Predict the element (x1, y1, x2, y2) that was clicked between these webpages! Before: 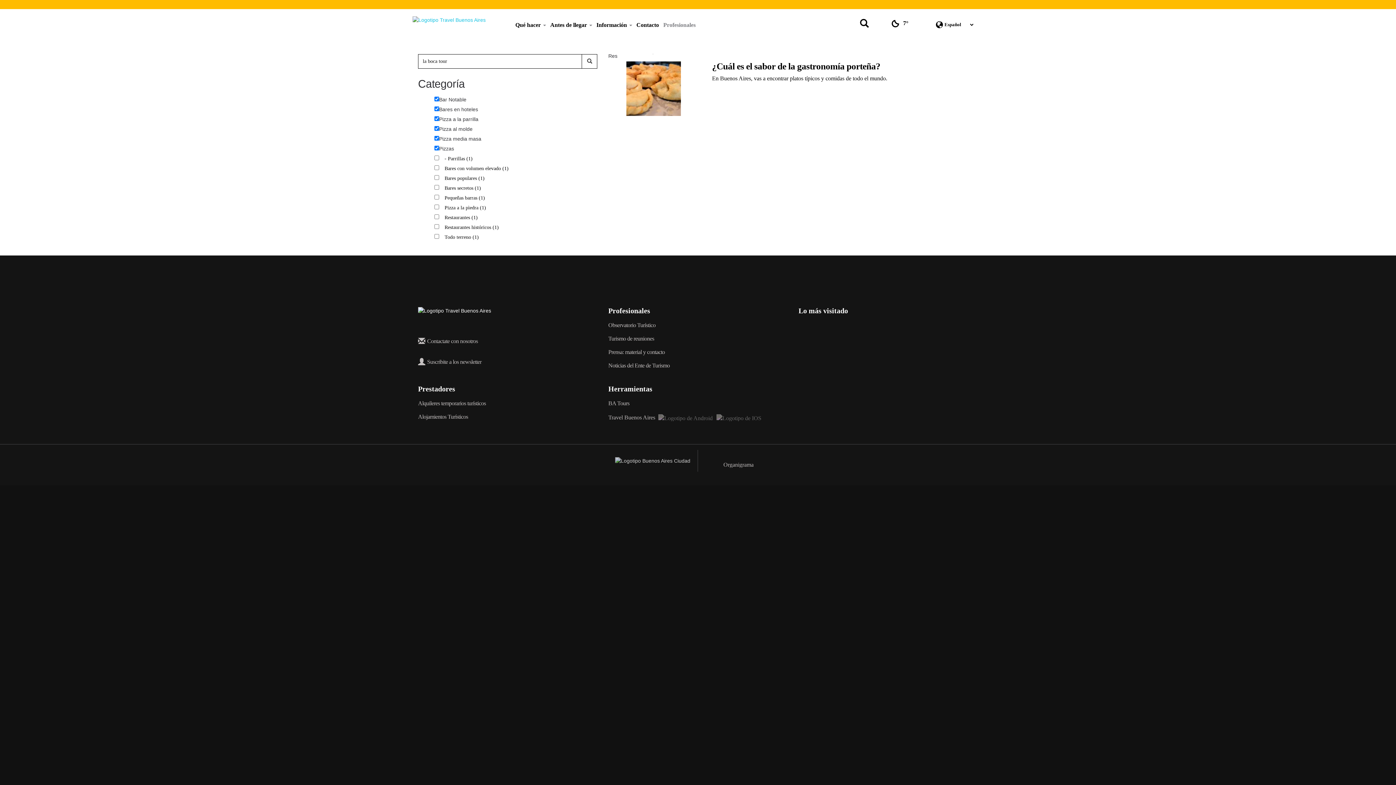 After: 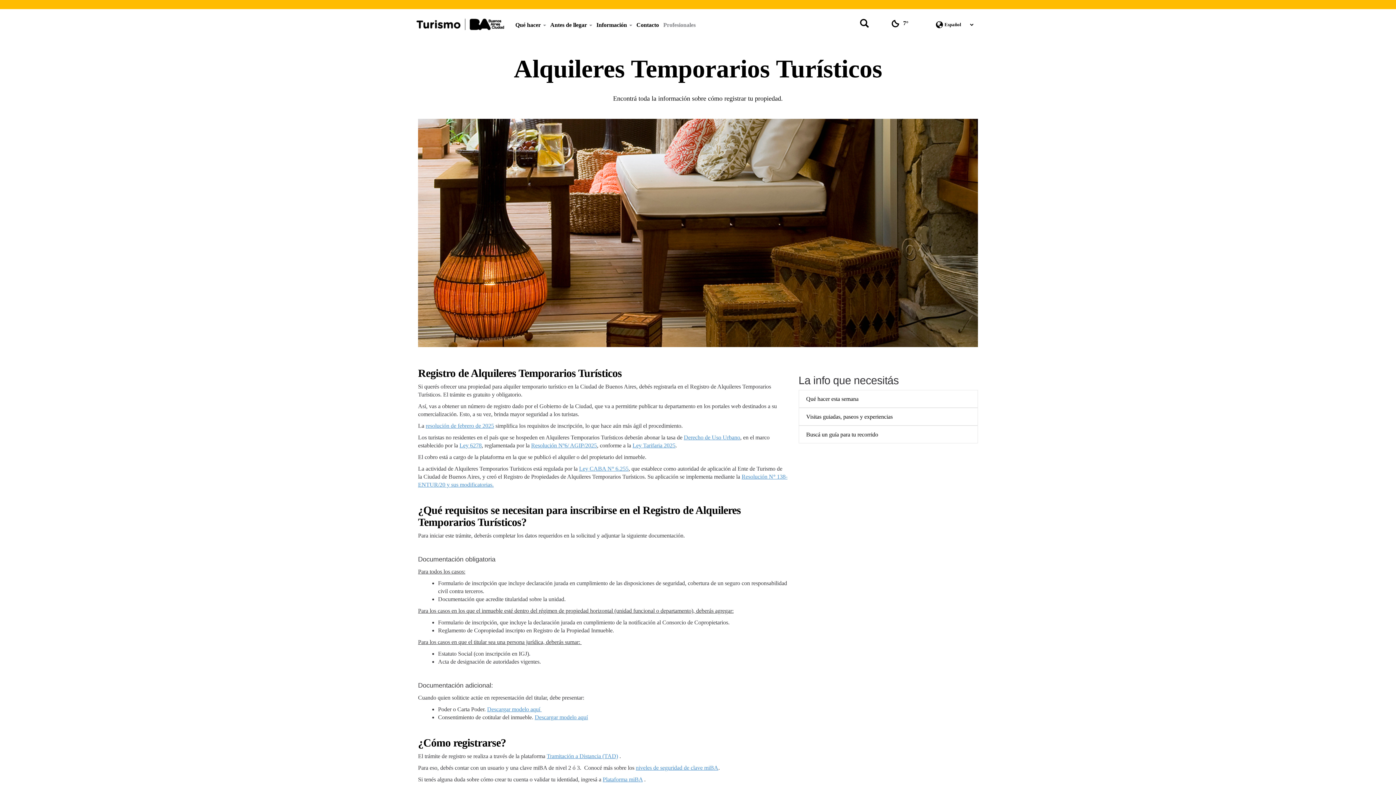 Action: label: Alquileres temporarios turísticos bbox: (418, 400, 597, 406)